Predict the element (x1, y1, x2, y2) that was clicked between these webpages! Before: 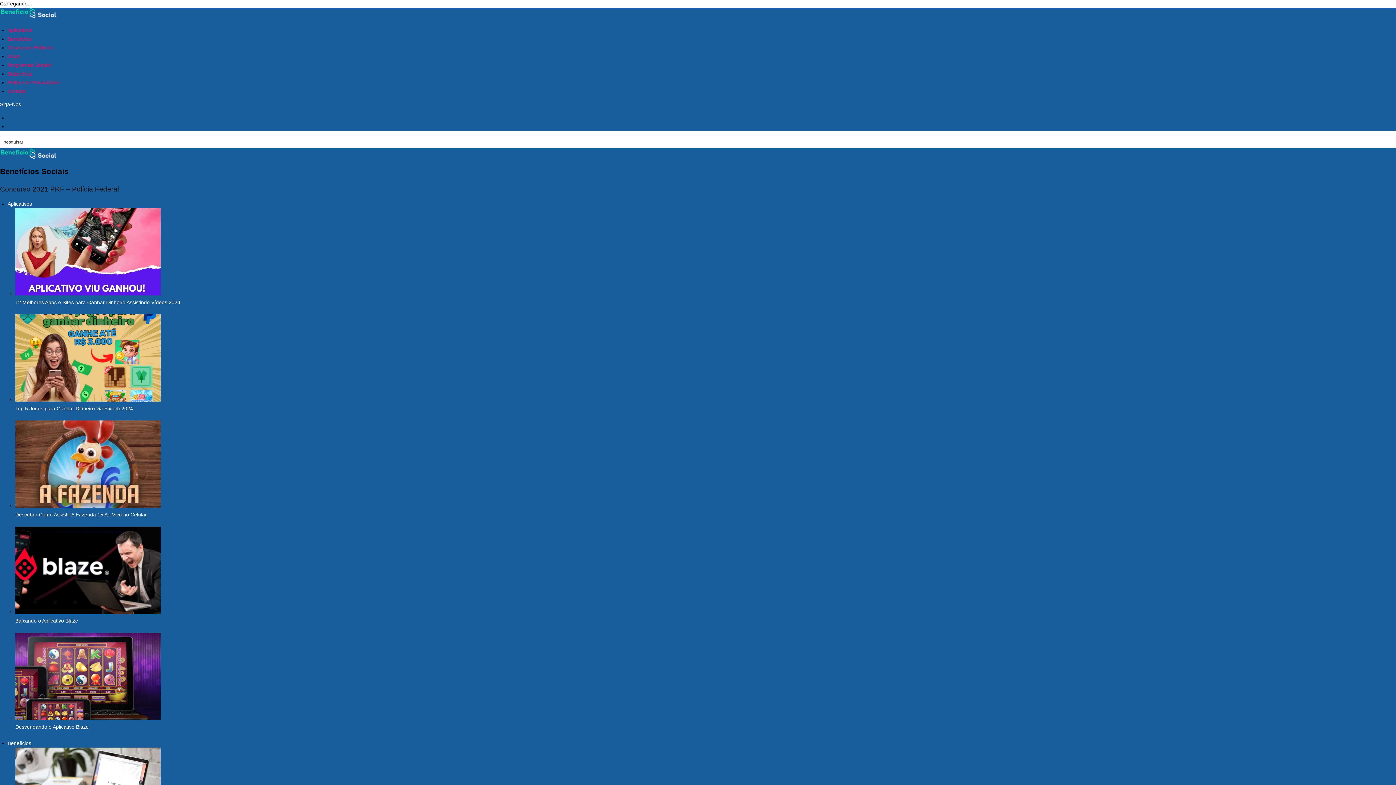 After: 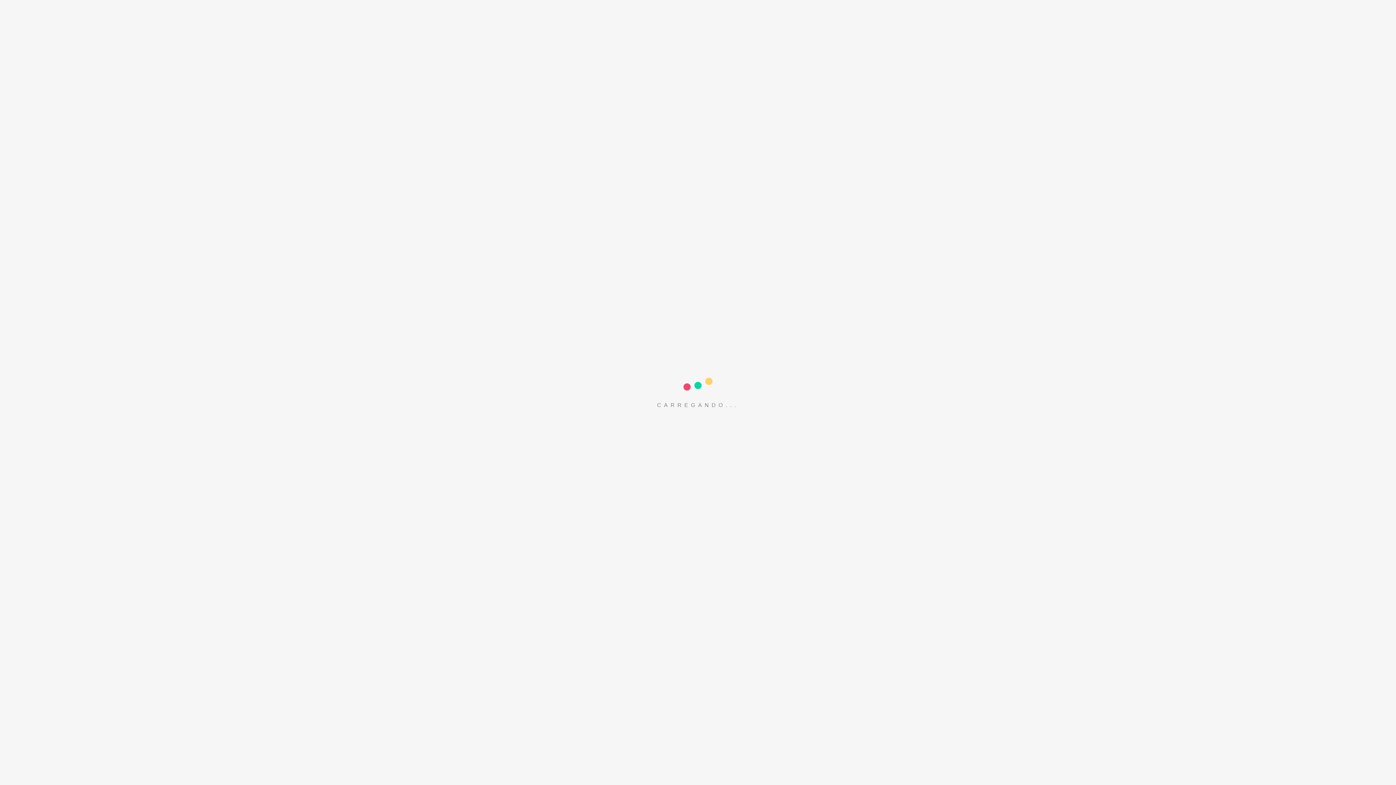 Action: label: Baixando o Aplicativo Blaze bbox: (15, 527, 1396, 625)